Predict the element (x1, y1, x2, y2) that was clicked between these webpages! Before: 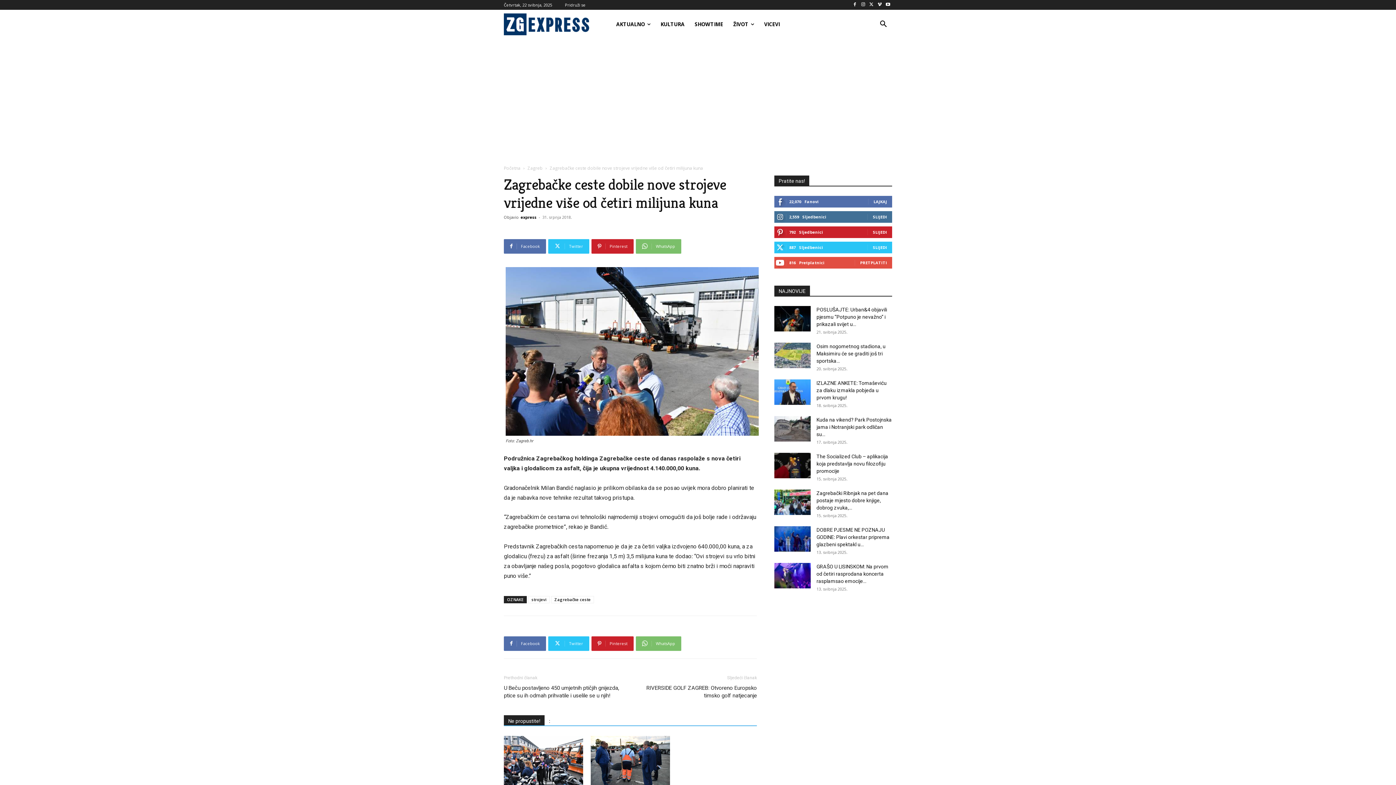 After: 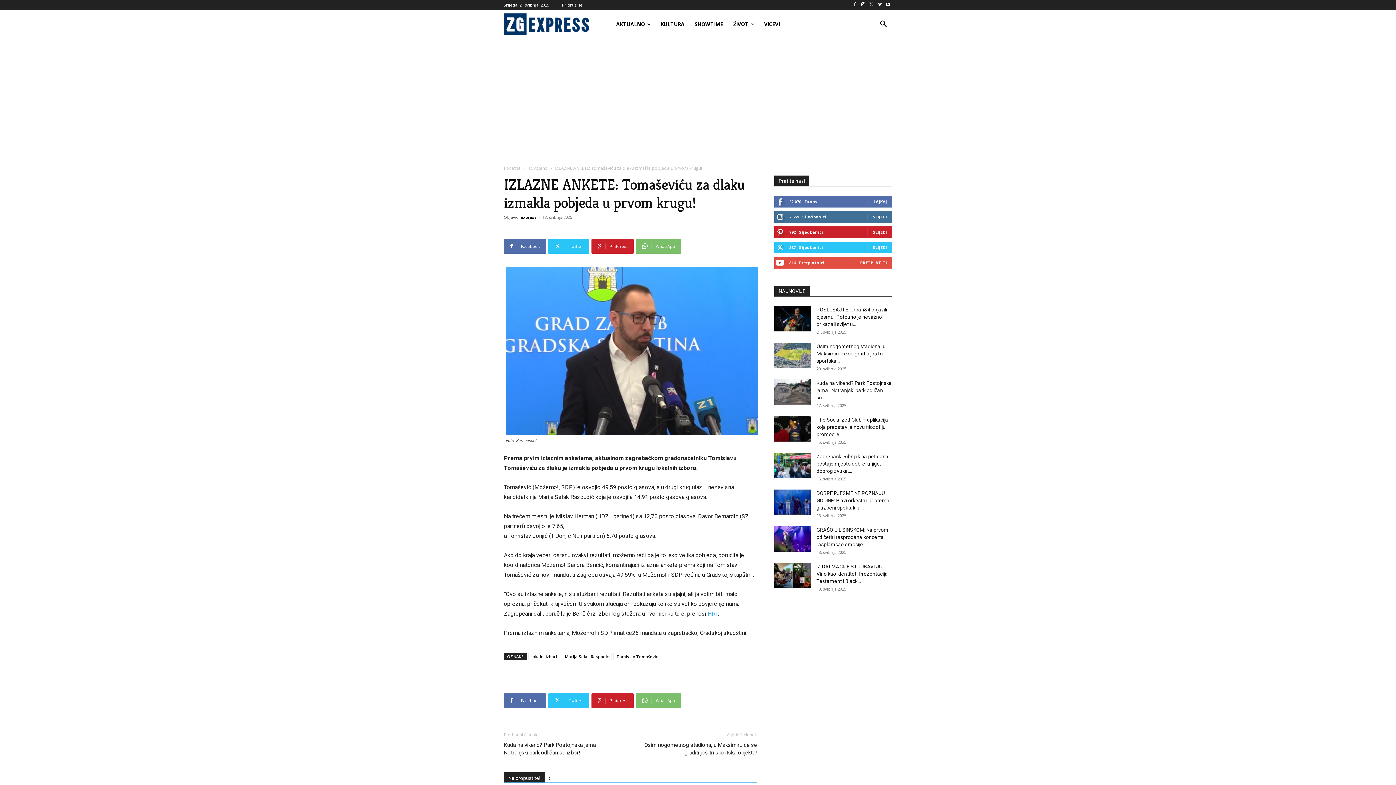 Action: bbox: (774, 379, 810, 405)